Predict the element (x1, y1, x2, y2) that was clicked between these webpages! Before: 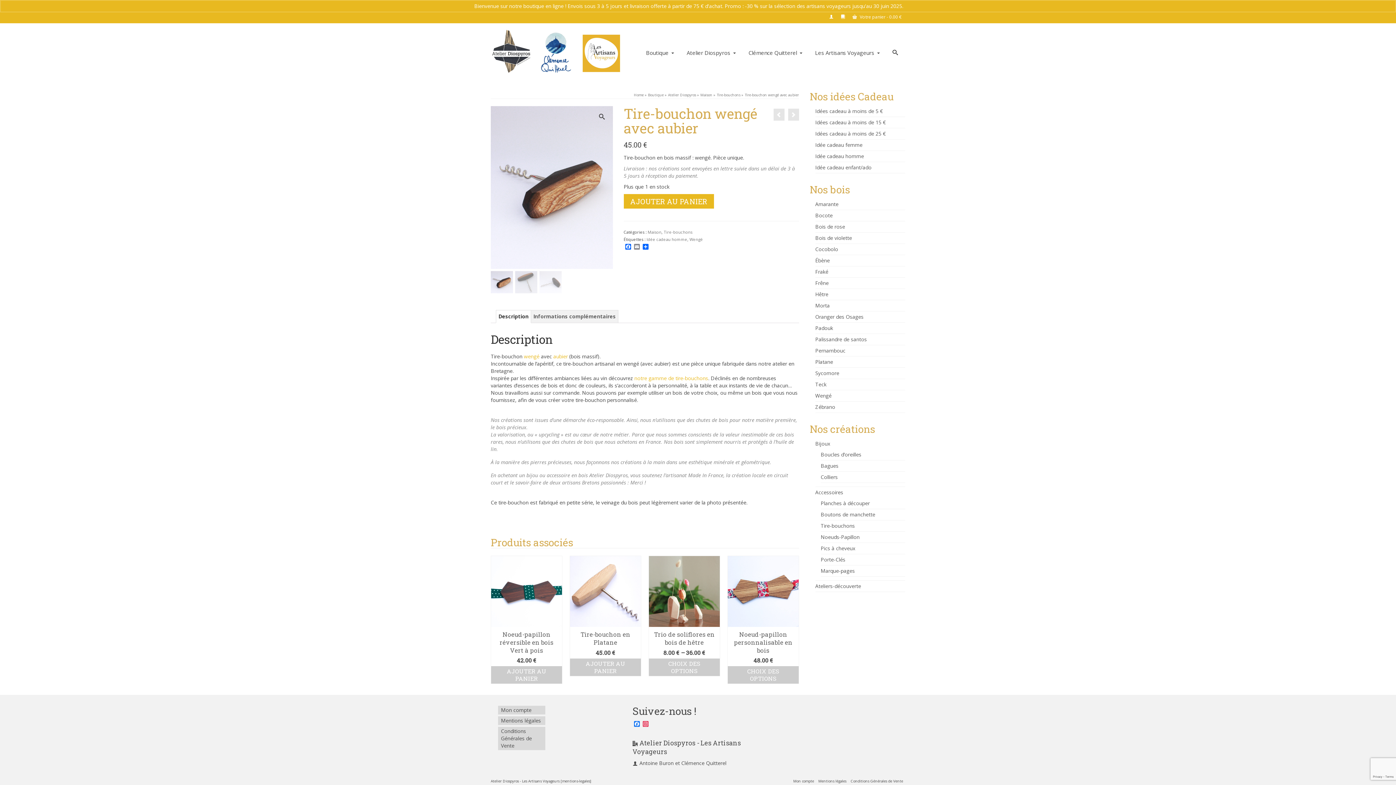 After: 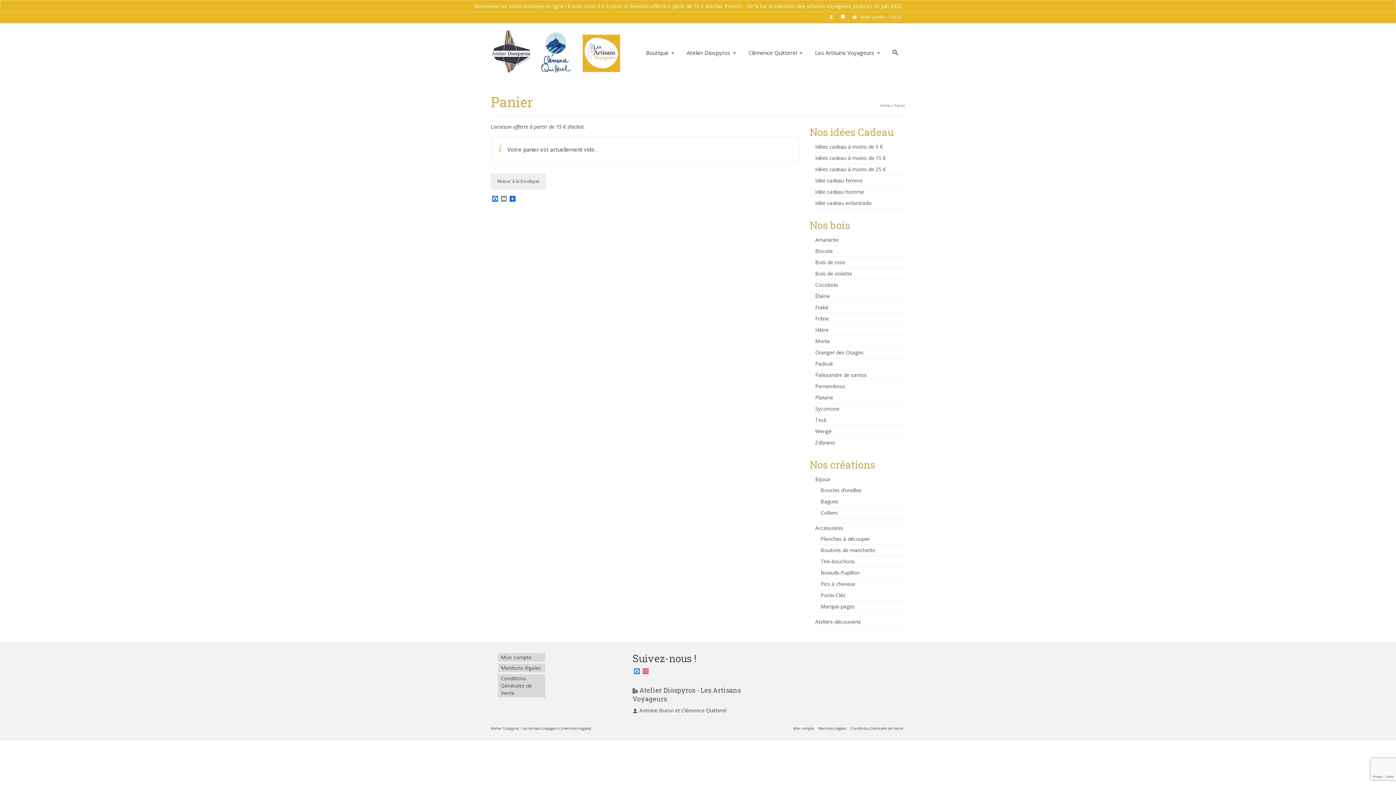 Action: label:  Votre panier - 0.00 € bbox: (849, 10, 905, 23)